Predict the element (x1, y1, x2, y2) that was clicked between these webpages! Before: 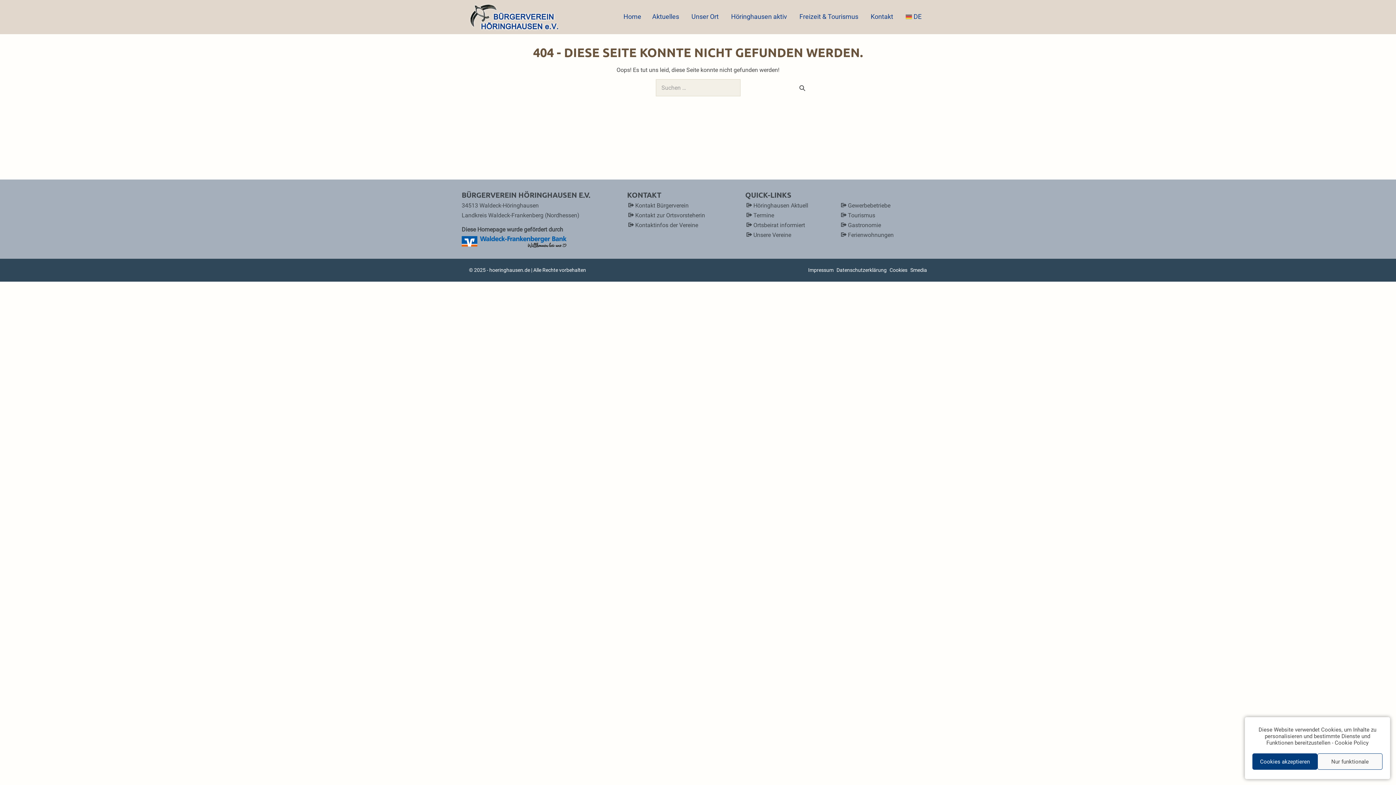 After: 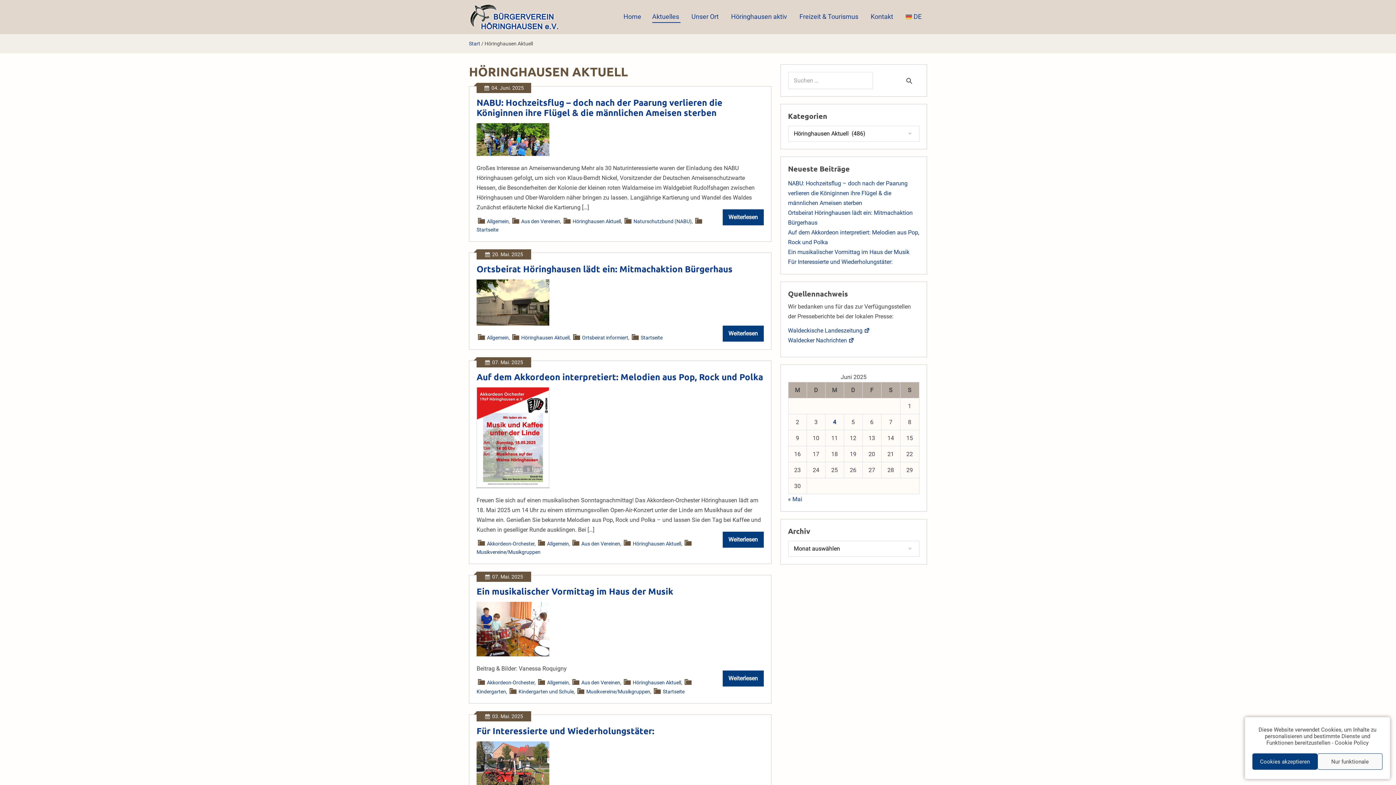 Action: bbox: (753, 202, 808, 209) label: Höringhausen Aktuell